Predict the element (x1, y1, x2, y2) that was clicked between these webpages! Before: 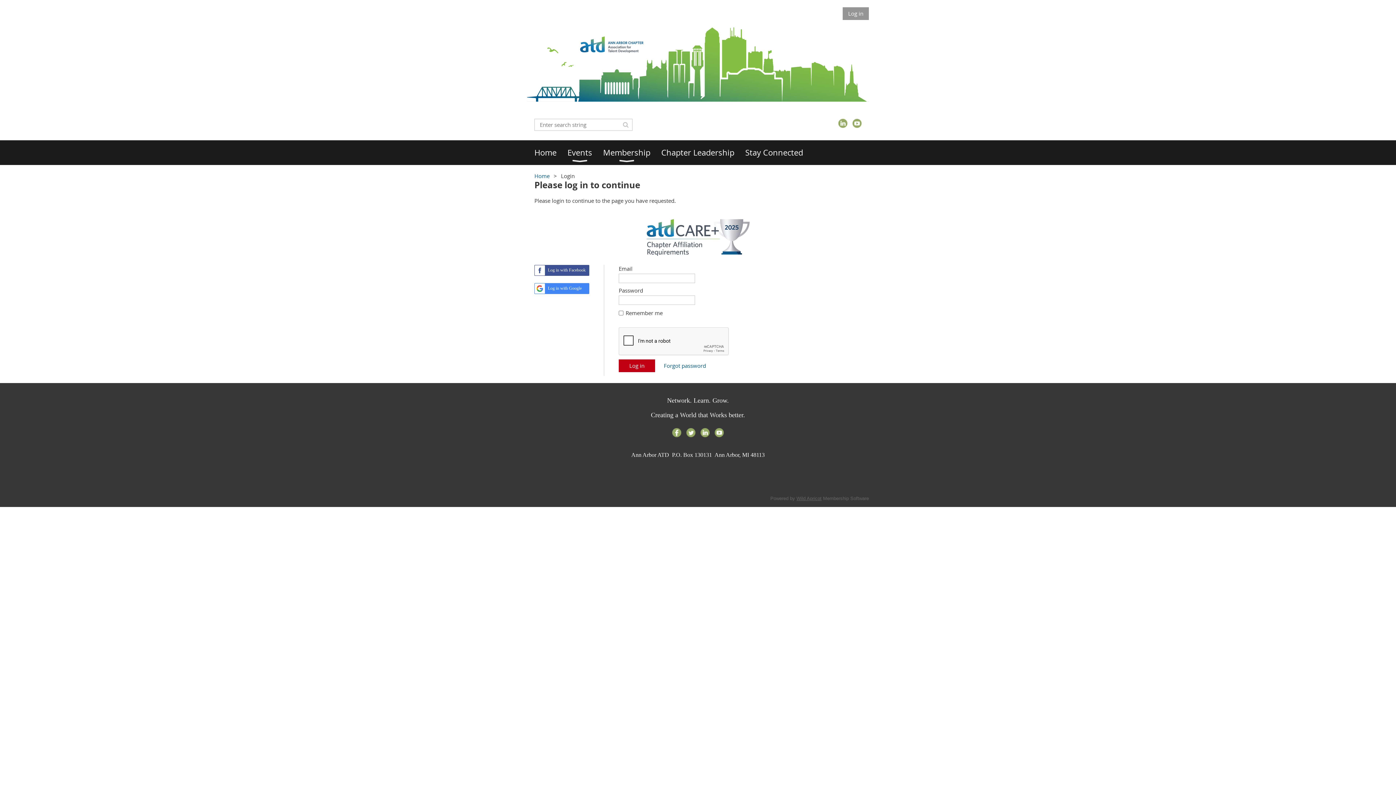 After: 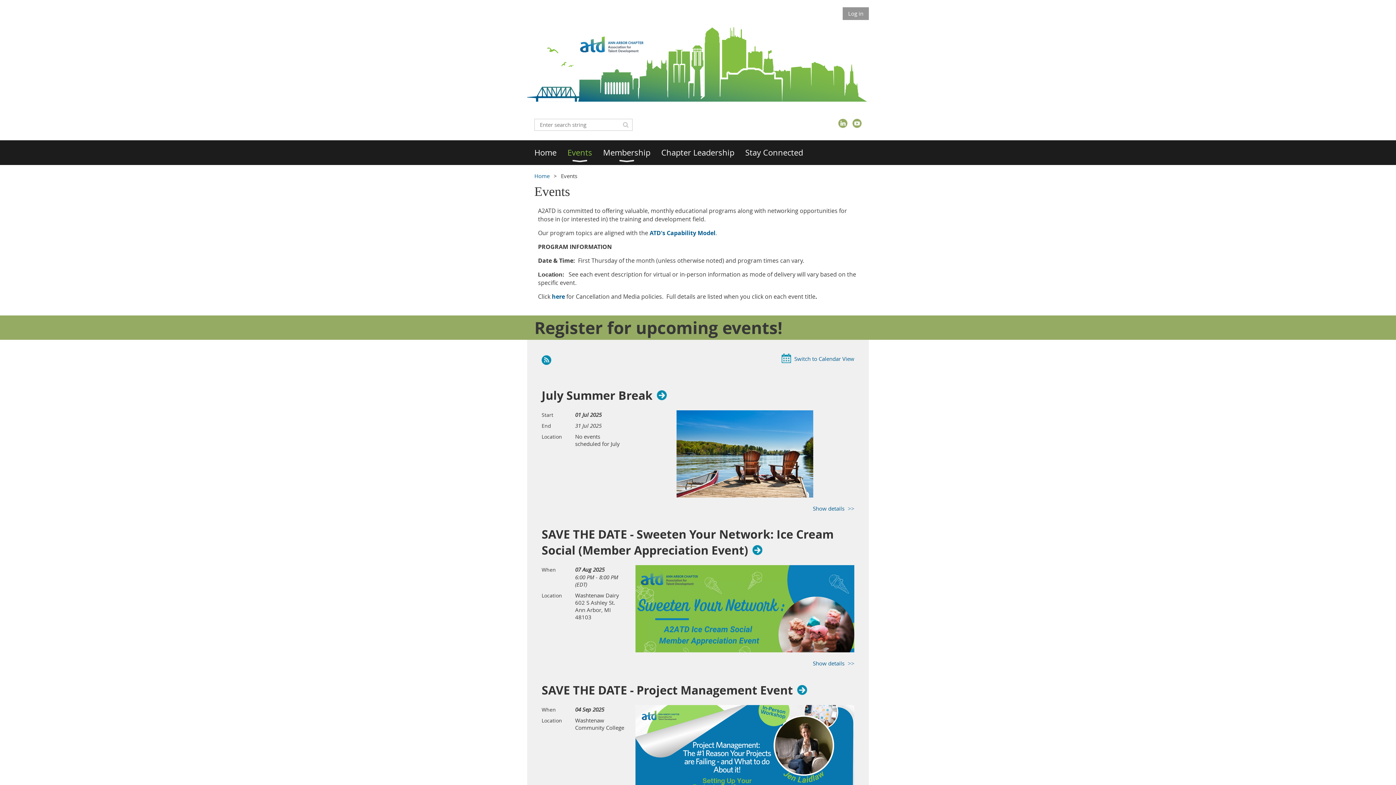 Action: bbox: (567, 140, 603, 164) label: Events